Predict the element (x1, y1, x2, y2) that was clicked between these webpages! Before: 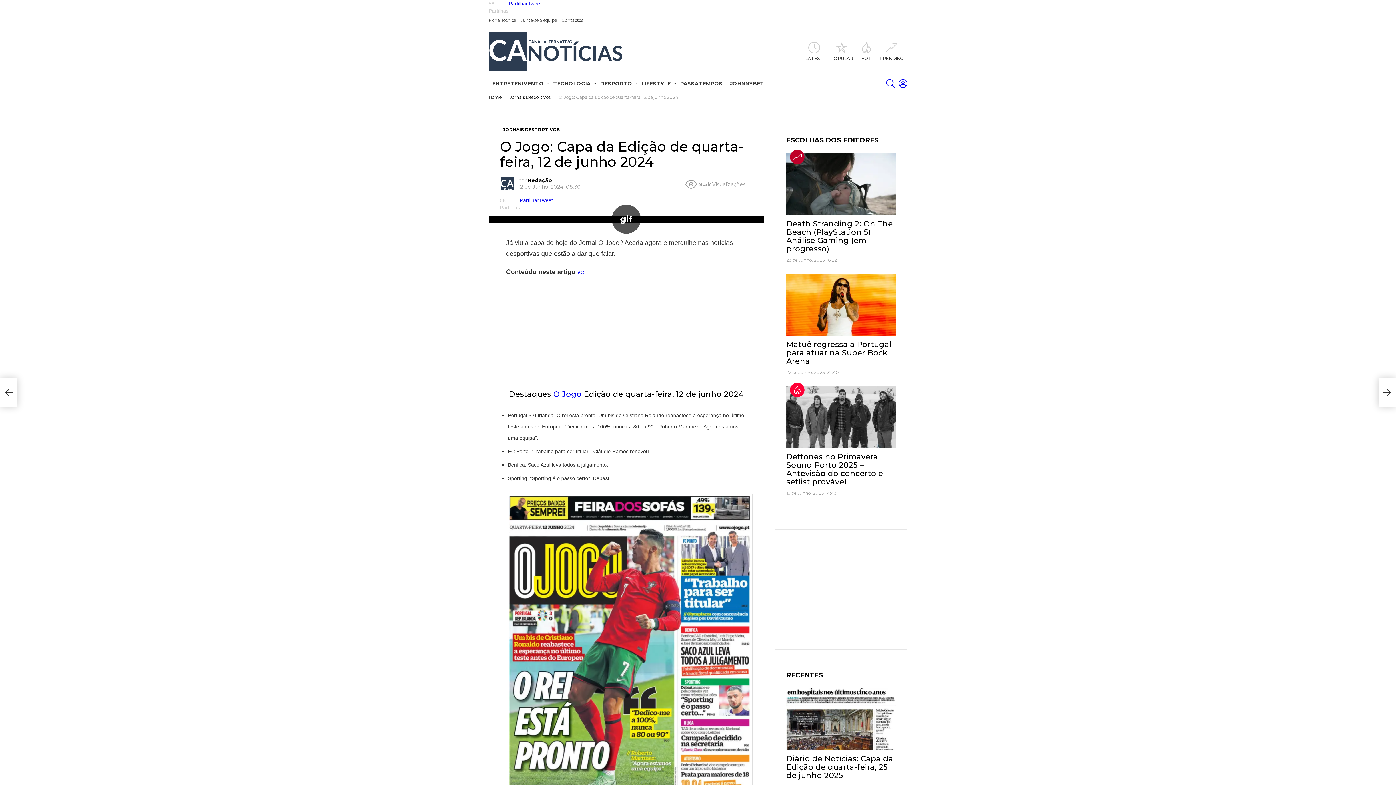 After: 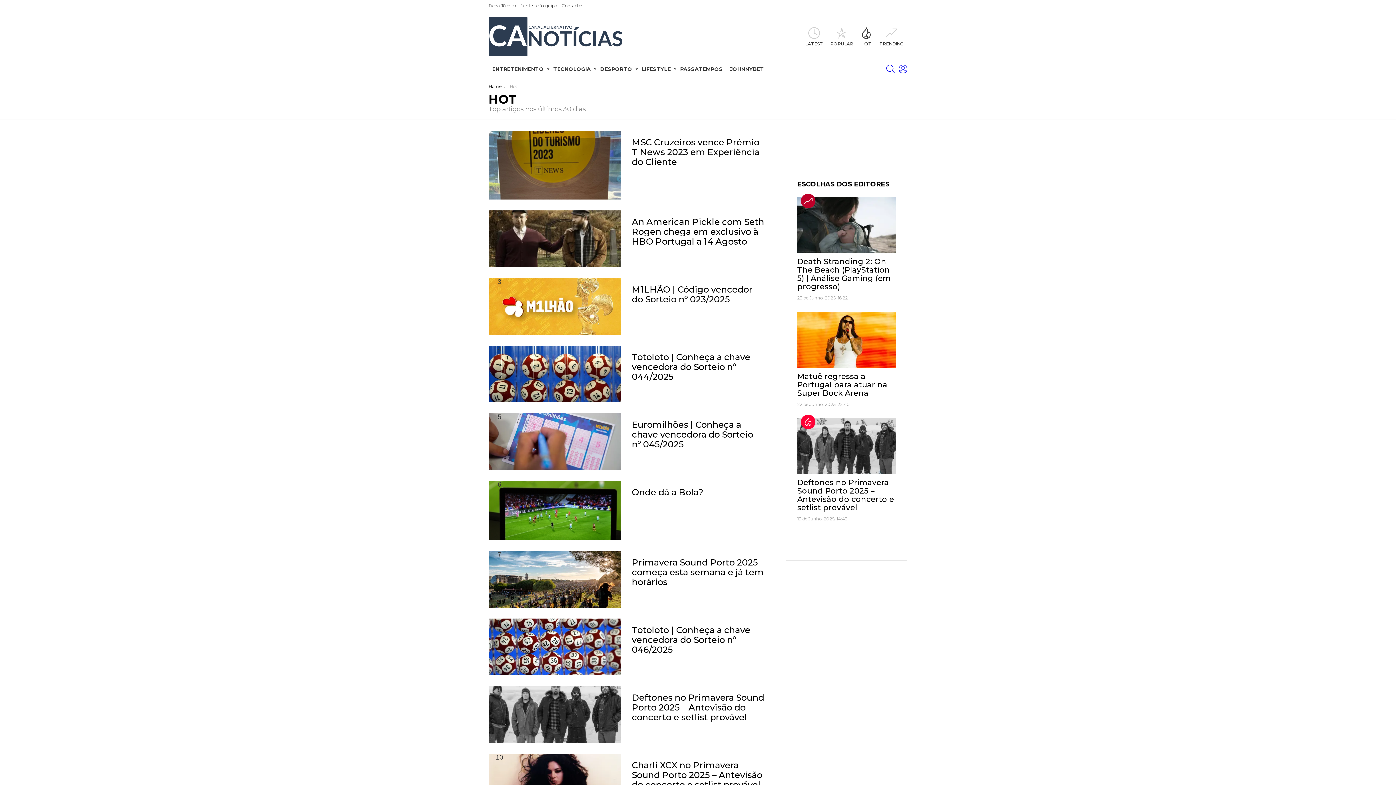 Action: label: HOT bbox: (857, 41, 876, 60)